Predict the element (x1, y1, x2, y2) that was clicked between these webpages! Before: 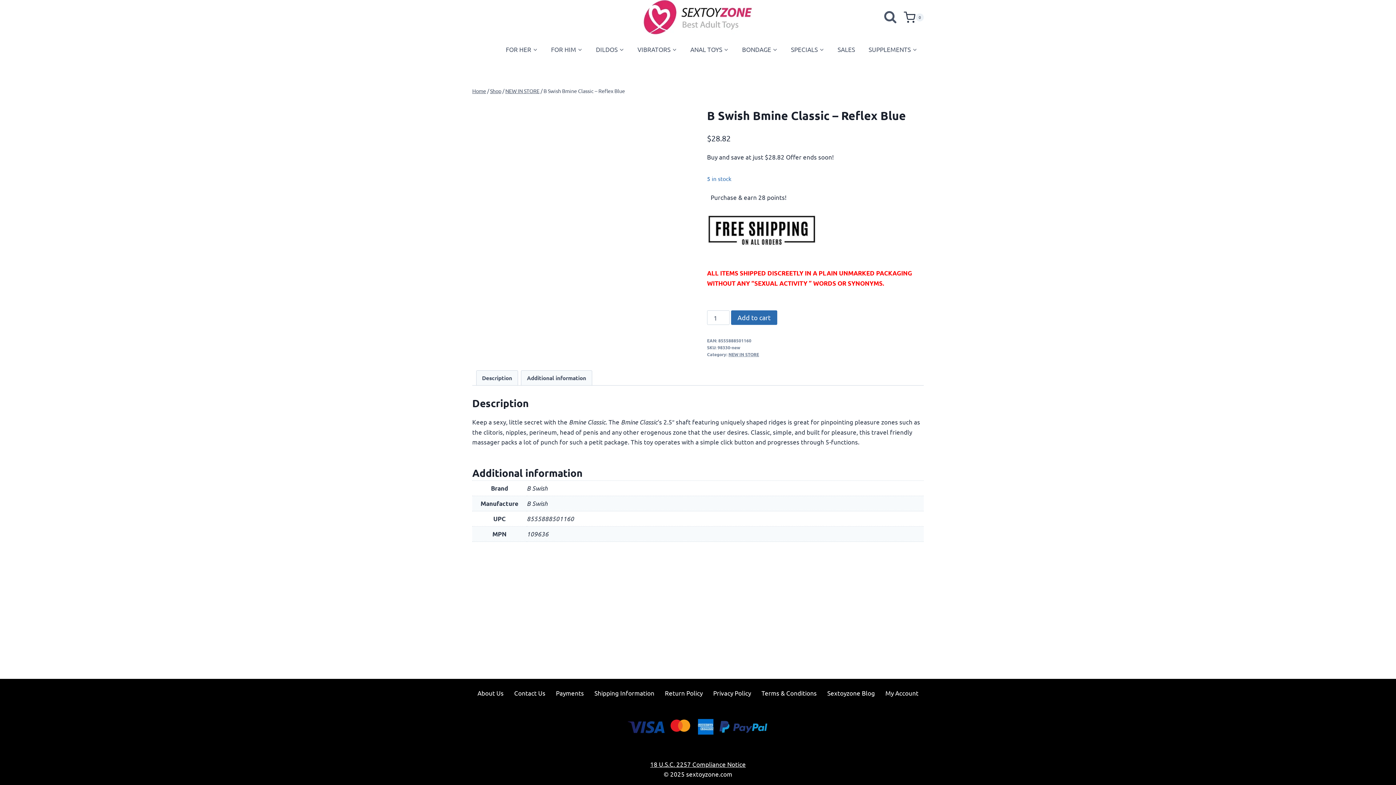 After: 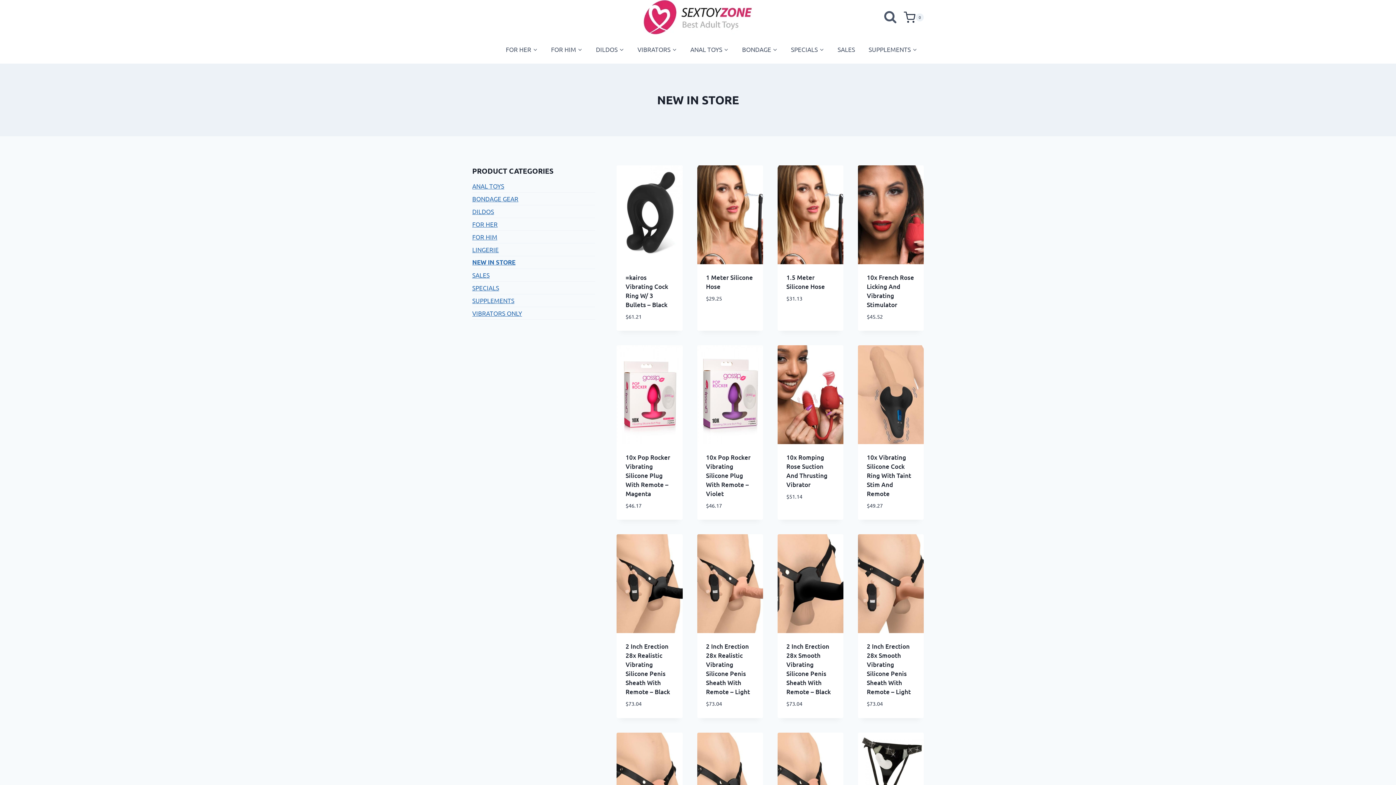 Action: bbox: (728, 351, 759, 357) label: NEW IN STORE